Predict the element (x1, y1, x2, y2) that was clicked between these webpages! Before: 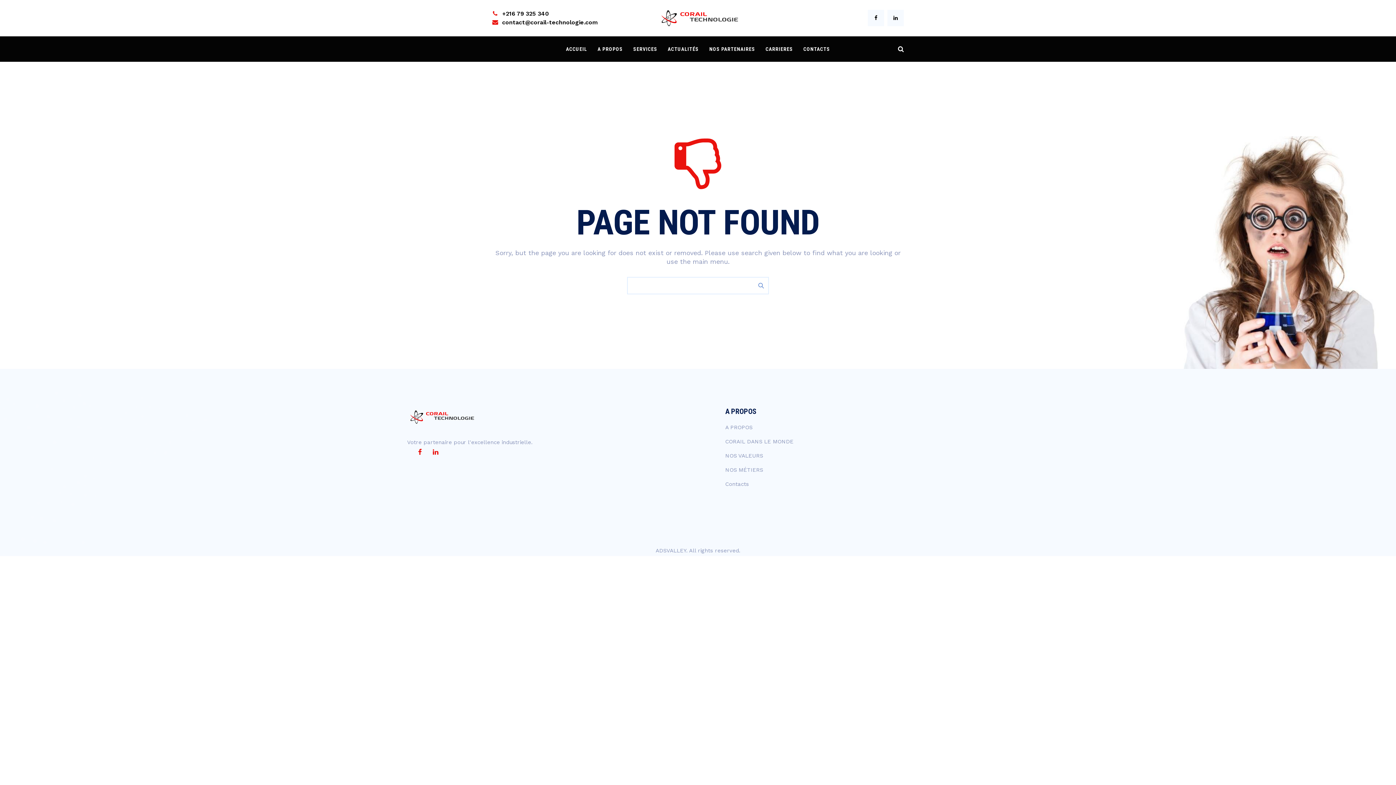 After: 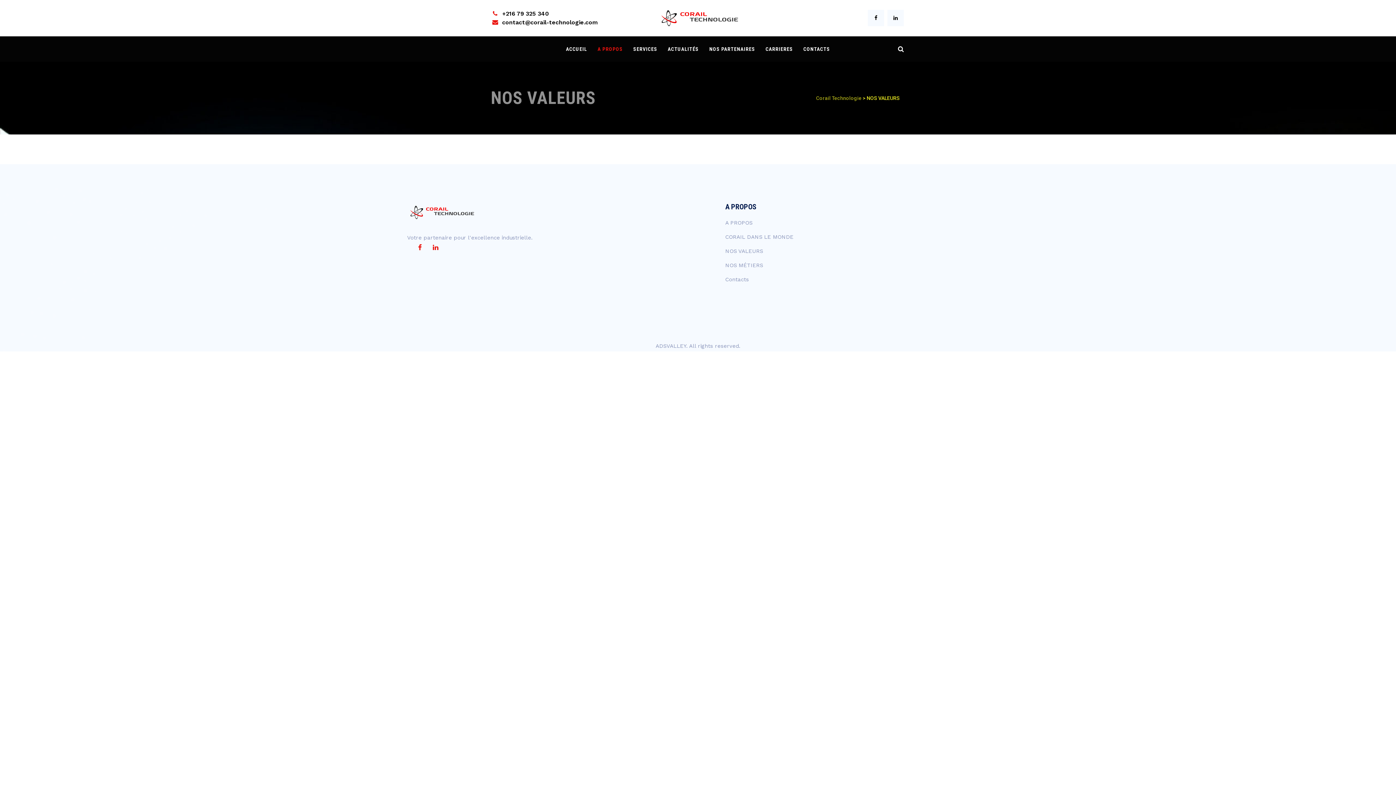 Action: bbox: (725, 452, 763, 459) label: NOS VALEURS